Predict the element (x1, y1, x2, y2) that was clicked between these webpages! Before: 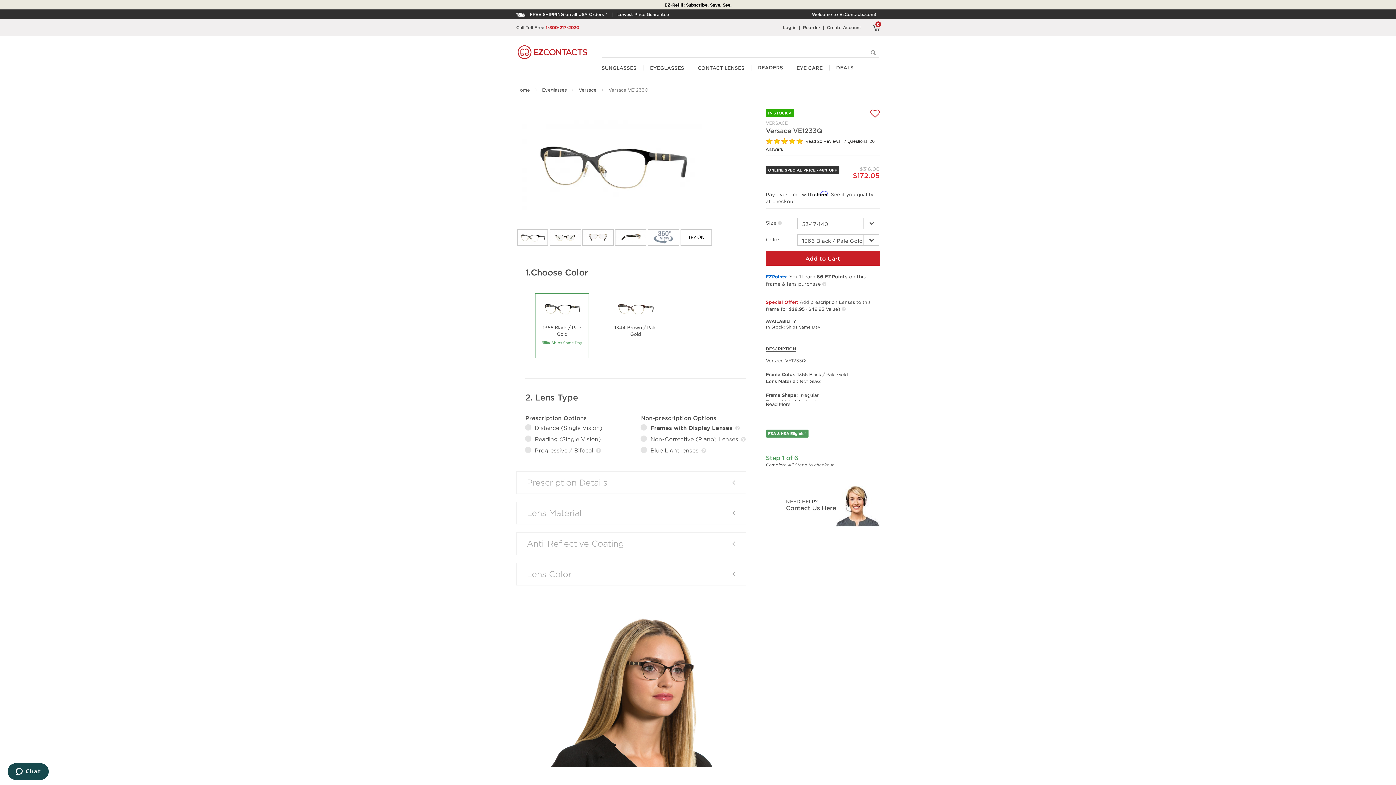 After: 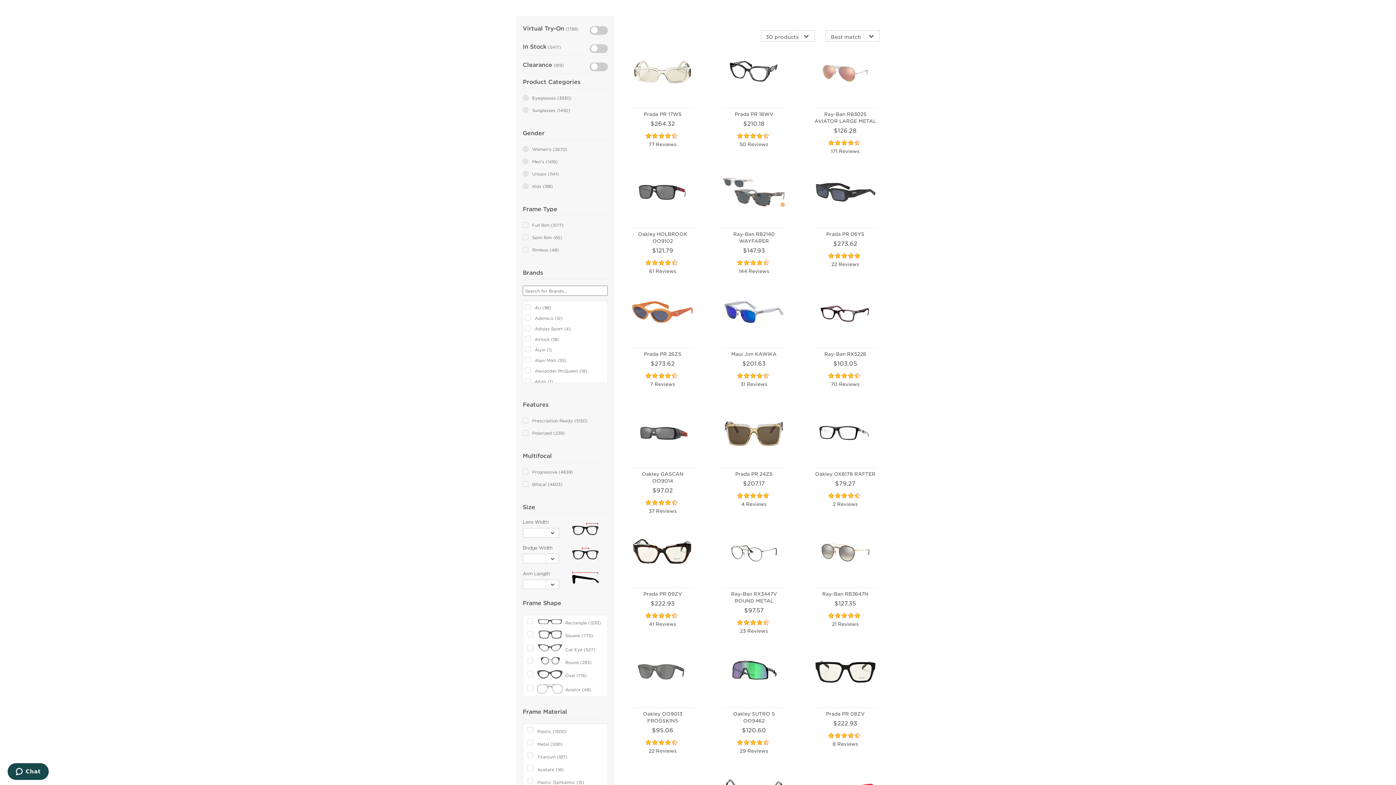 Action: label: DEALS bbox: (836, 65, 853, 70)